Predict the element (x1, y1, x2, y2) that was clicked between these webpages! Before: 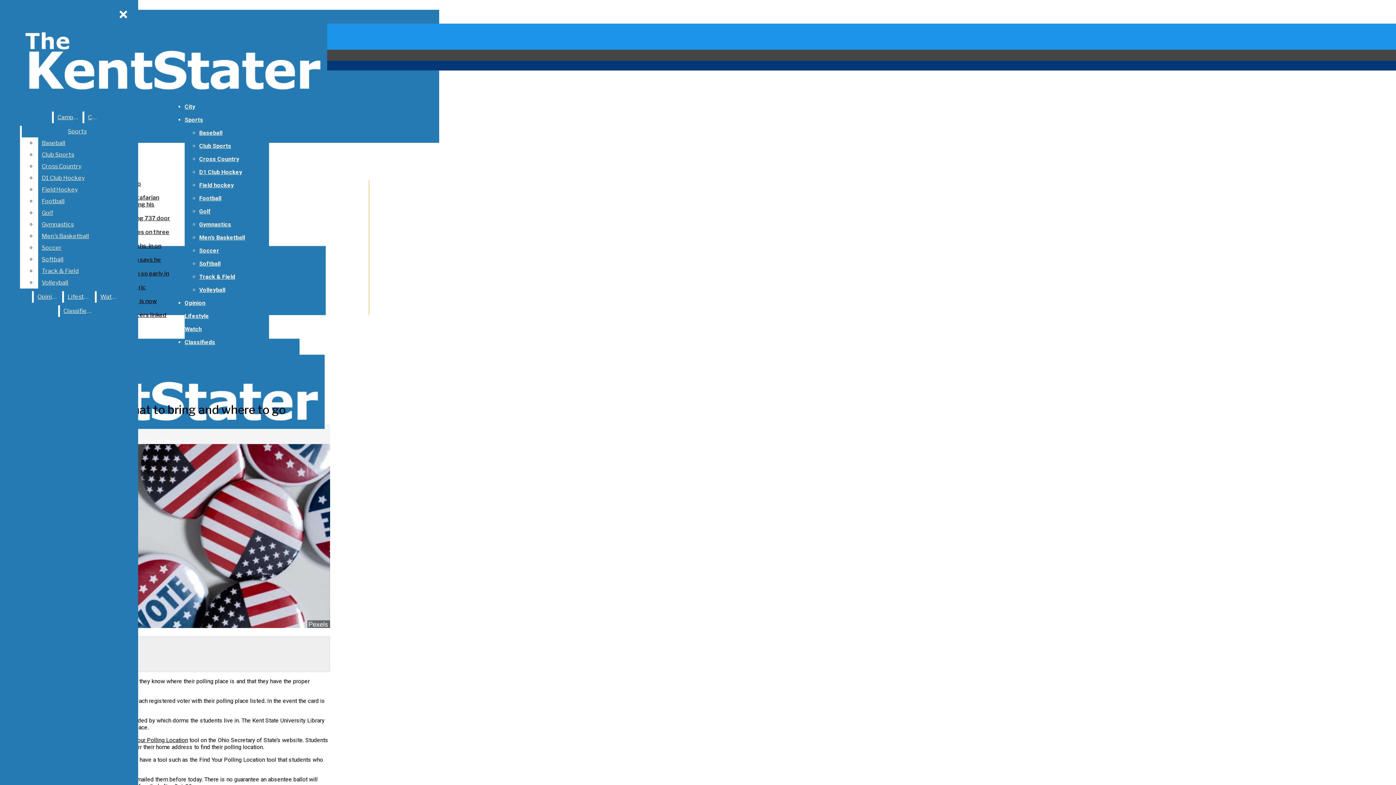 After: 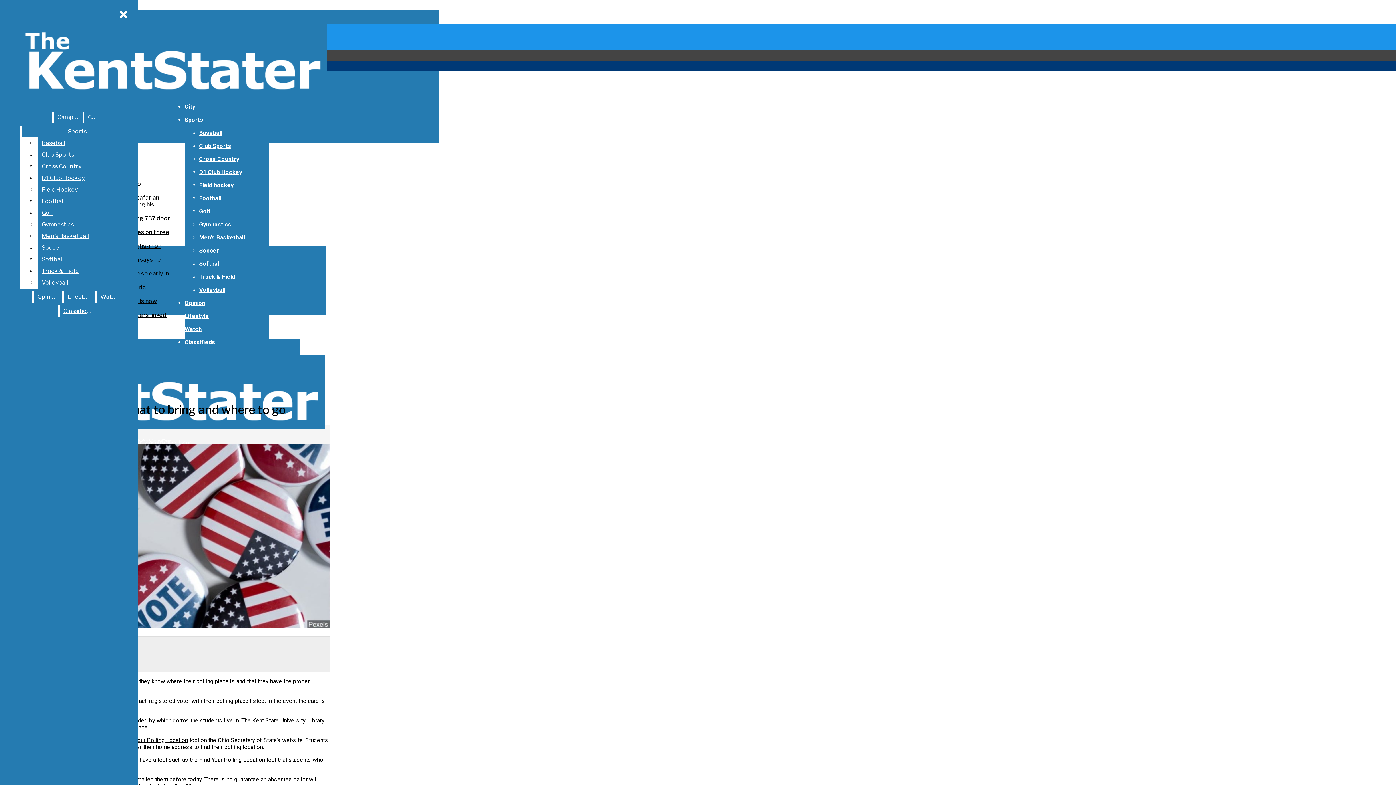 Action: label: View larger version of image. bbox: (2, 444, 330, 629)